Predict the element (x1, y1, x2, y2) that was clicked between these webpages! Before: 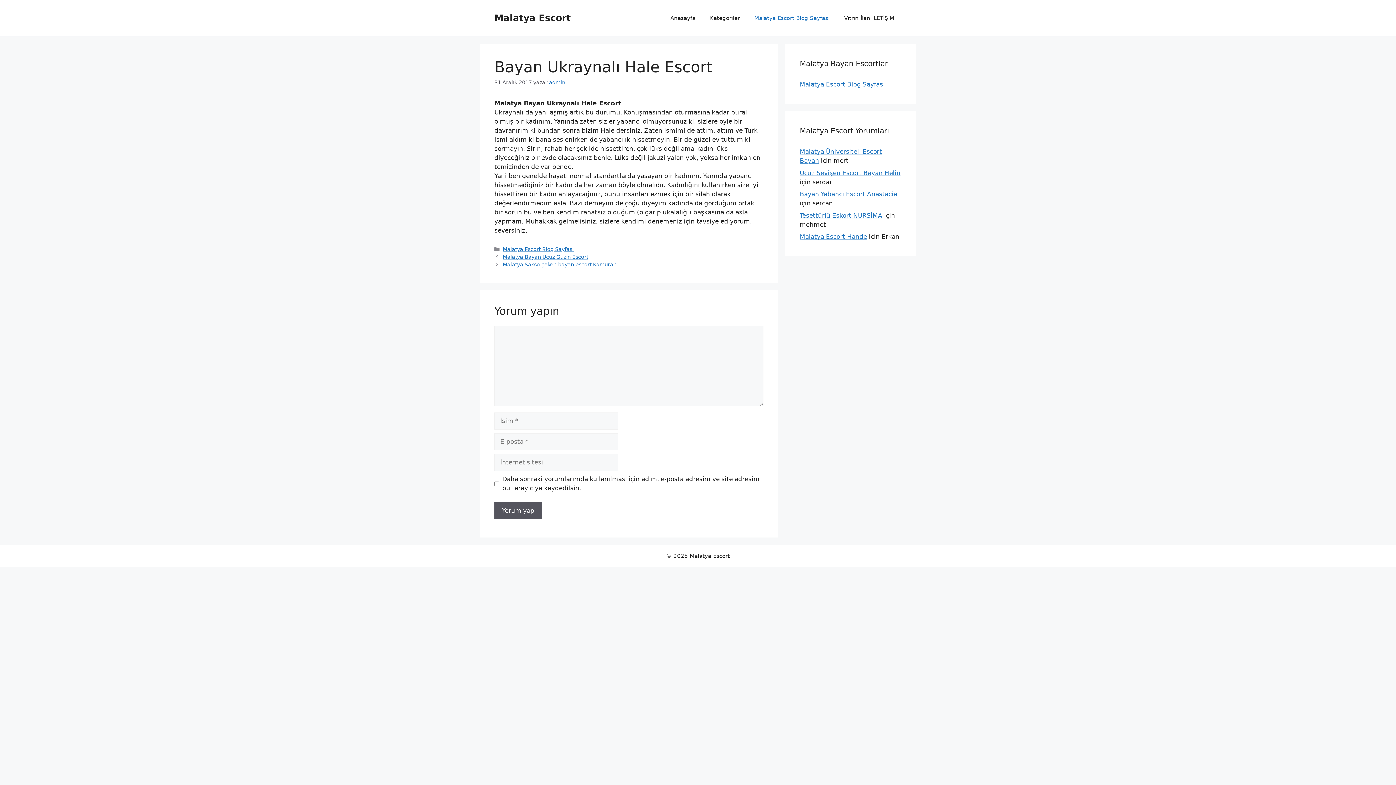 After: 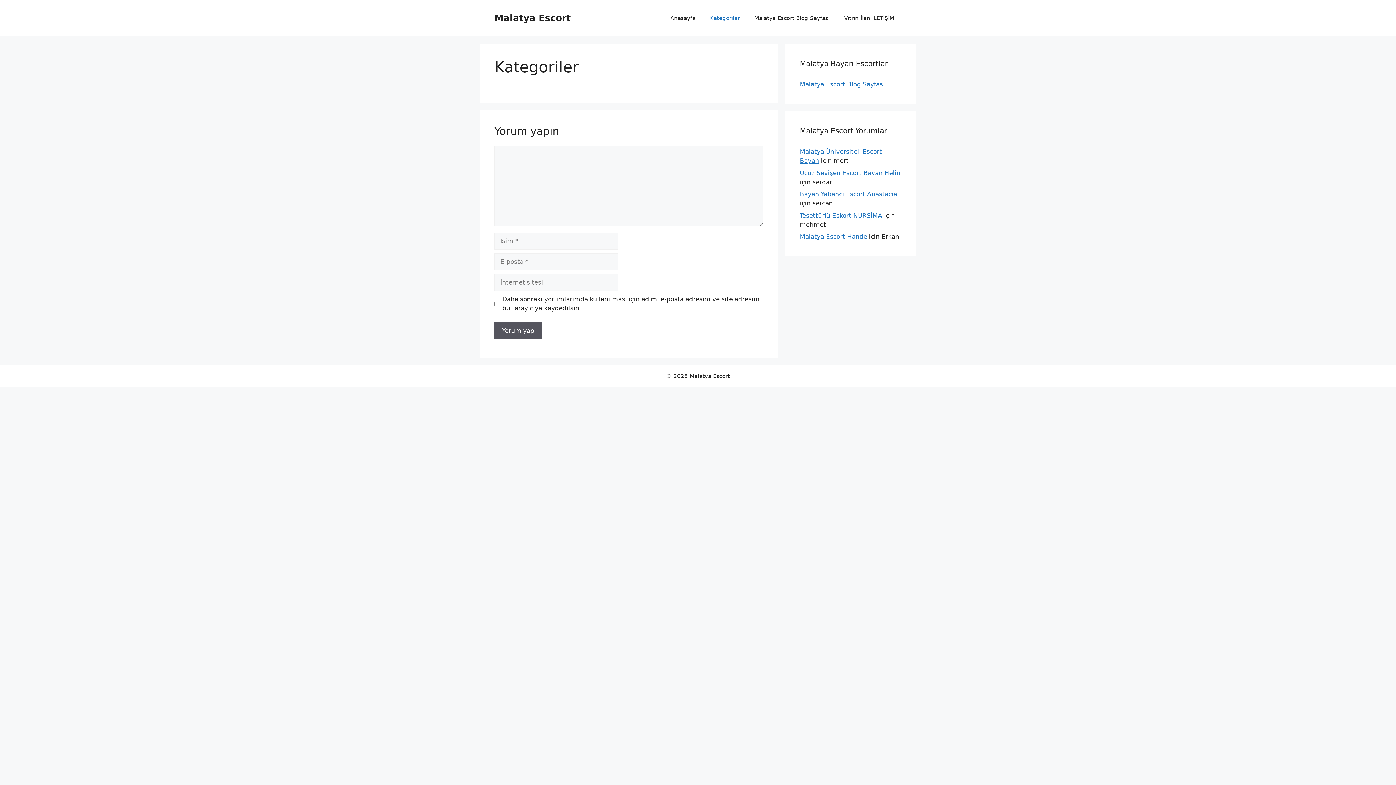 Action: label: Kategoriler bbox: (702, 7, 747, 29)